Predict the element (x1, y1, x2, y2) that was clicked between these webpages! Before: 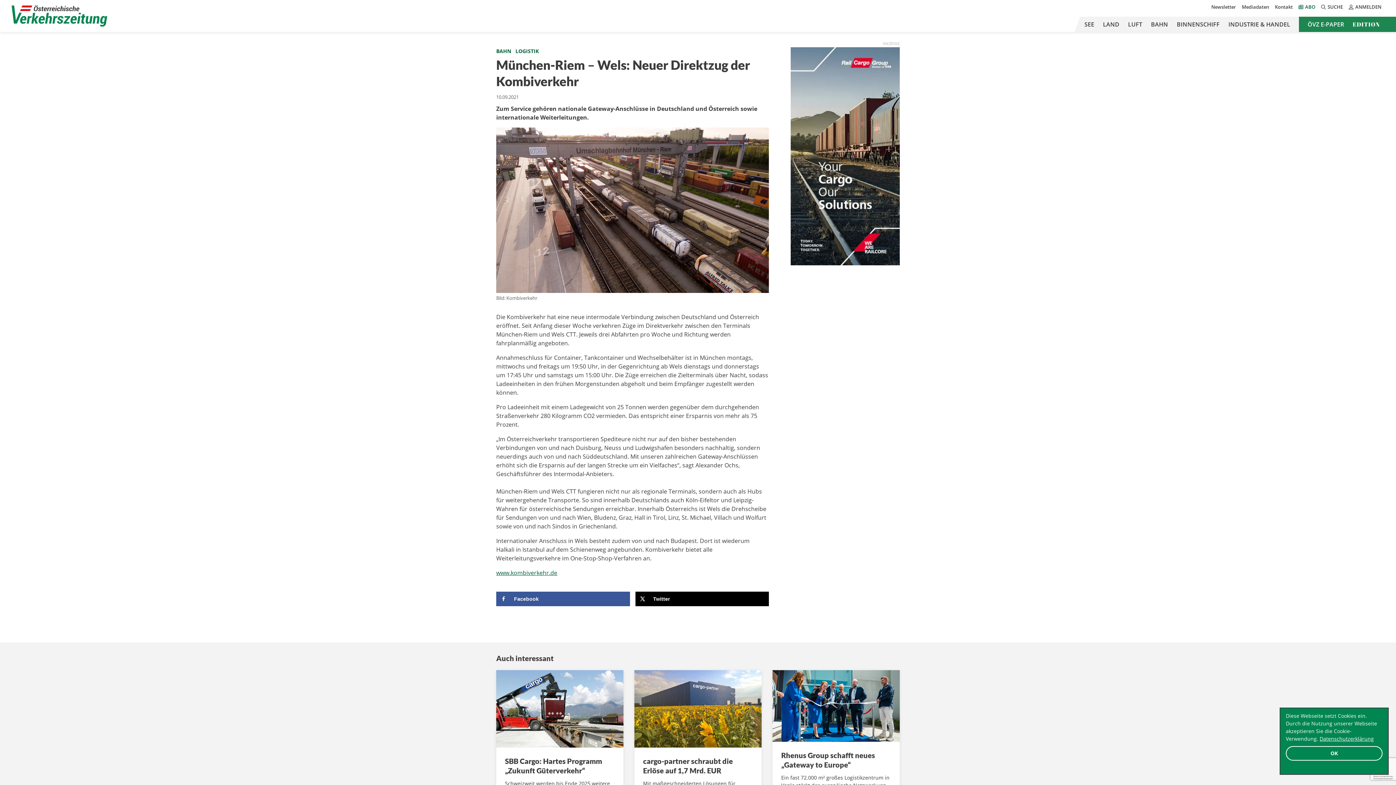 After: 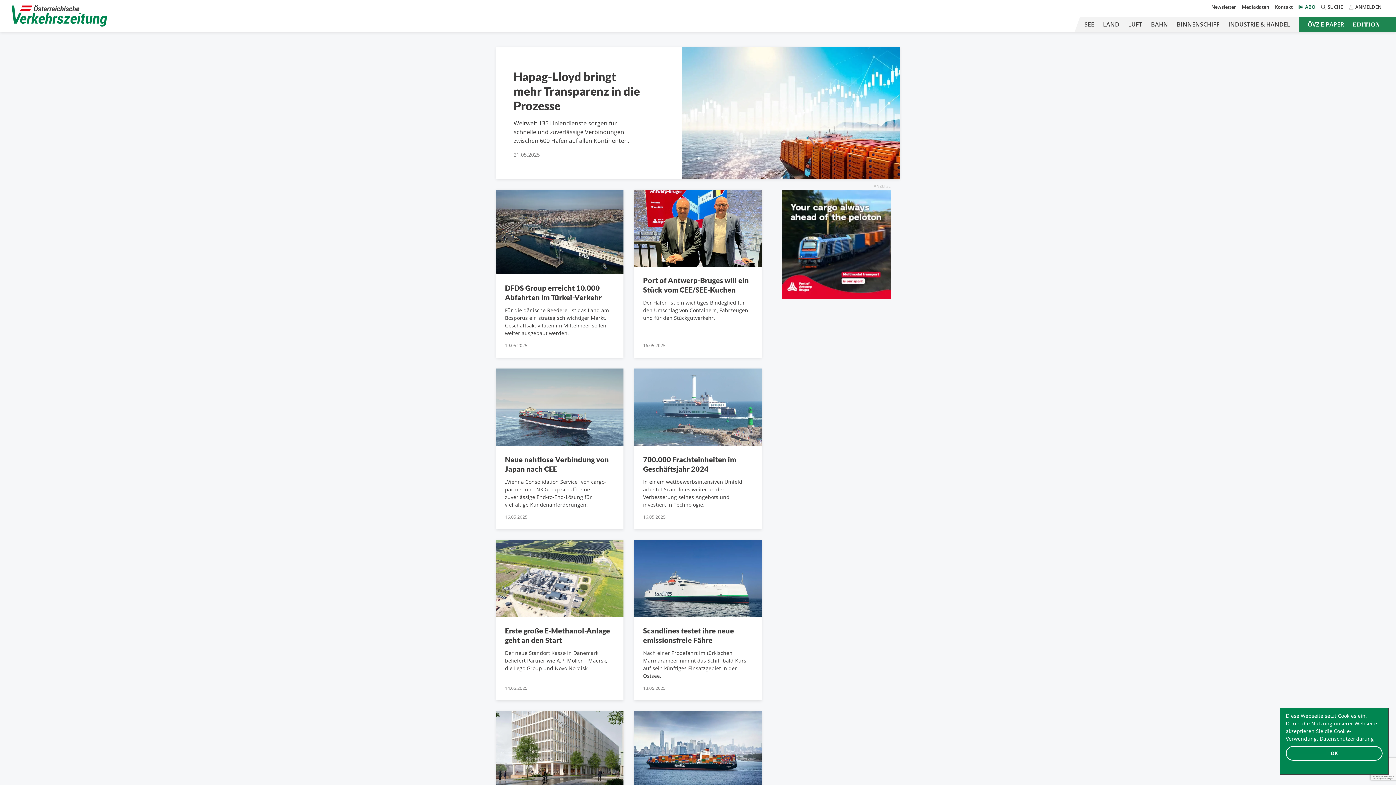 Action: bbox: (1080, 16, 1098, 32) label: SEE